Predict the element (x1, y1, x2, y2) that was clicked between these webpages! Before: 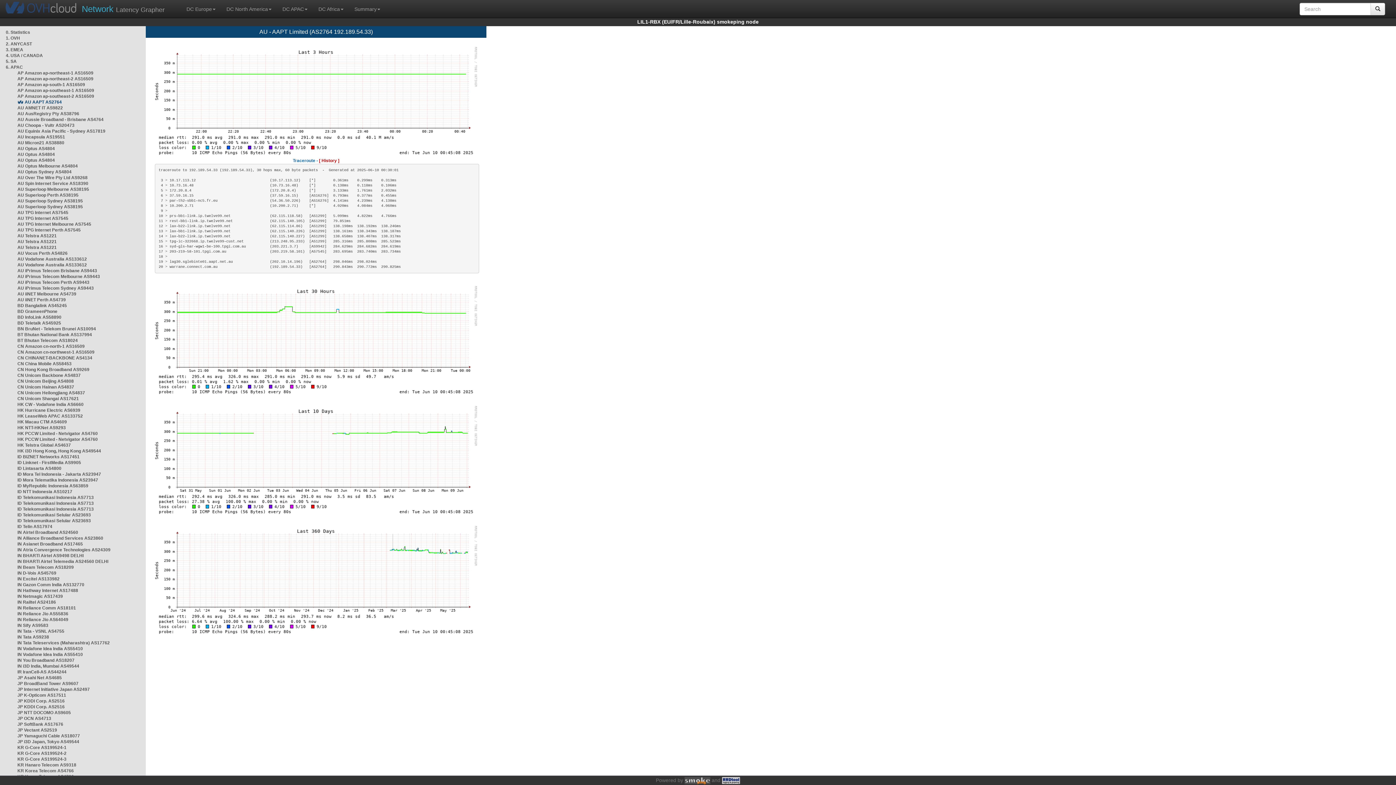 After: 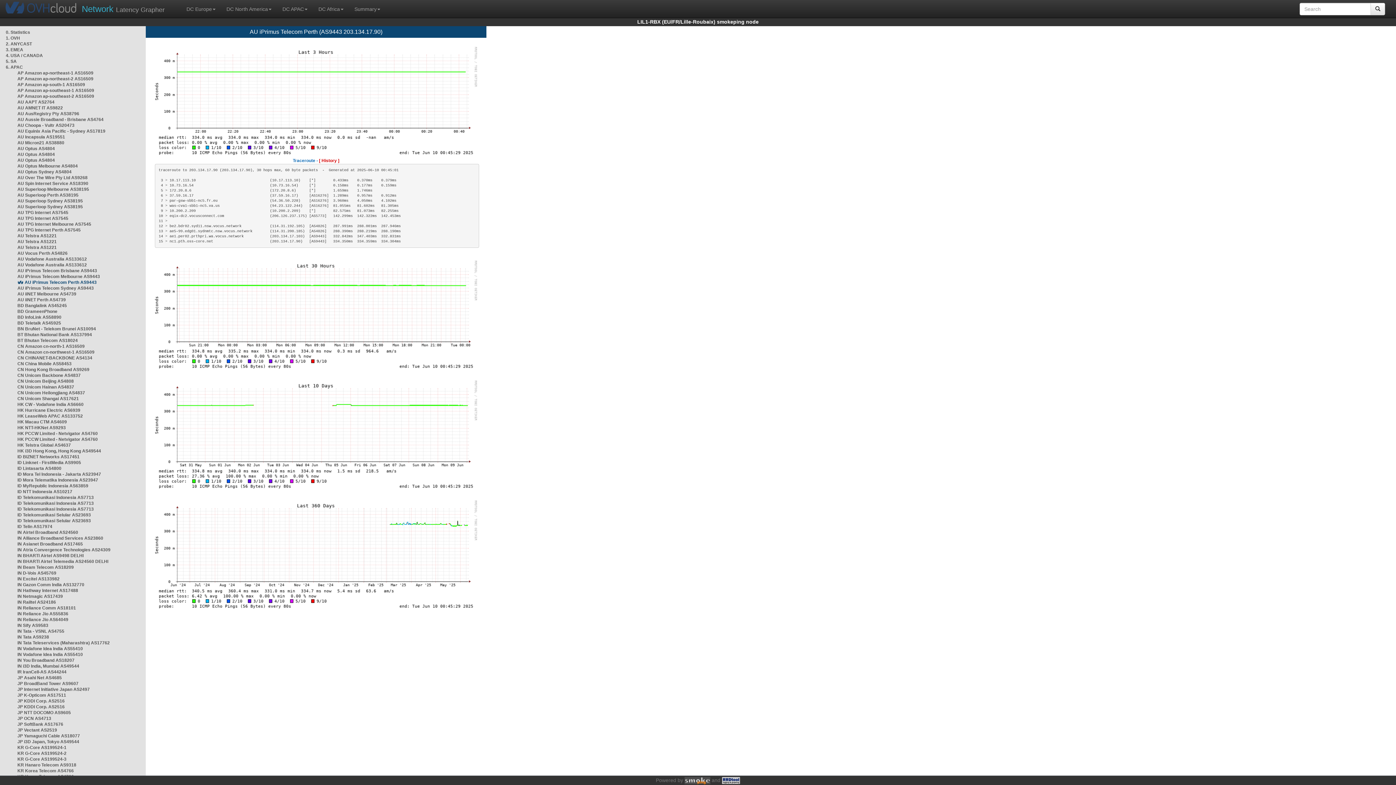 Action: label: AU iPrimus Telecom Perth AS9443 bbox: (17, 280, 89, 285)